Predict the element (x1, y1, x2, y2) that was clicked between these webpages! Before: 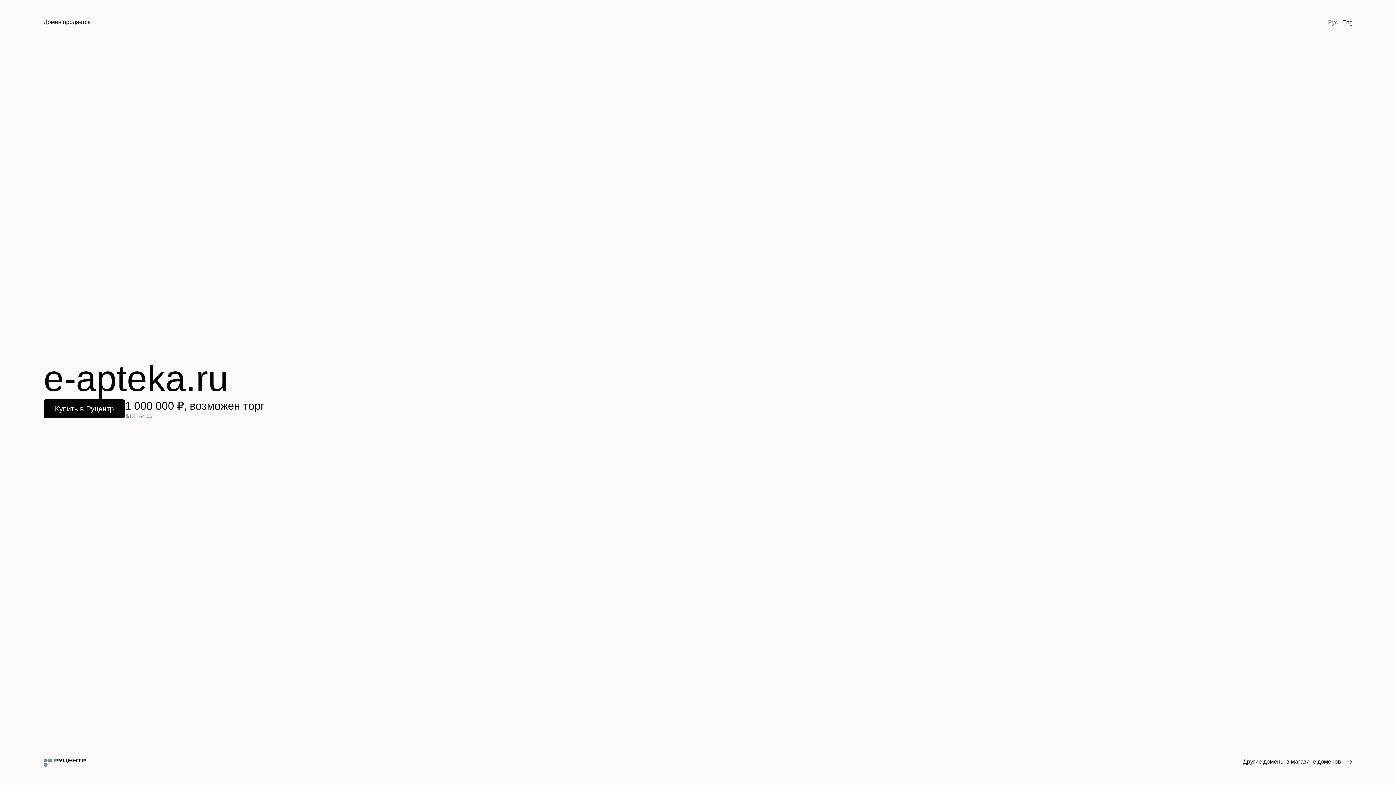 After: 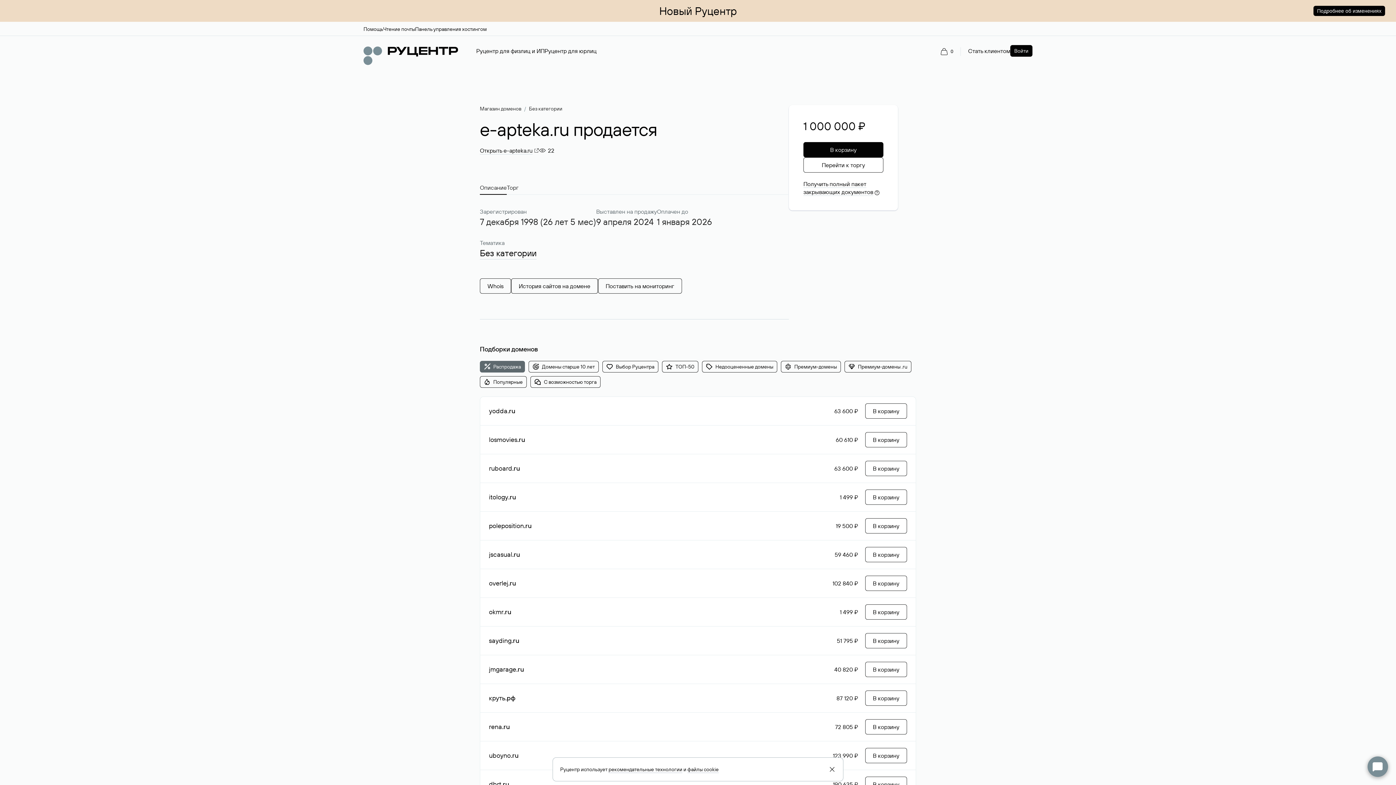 Action: bbox: (43, 399, 125, 418) label: Купить в Руцентр